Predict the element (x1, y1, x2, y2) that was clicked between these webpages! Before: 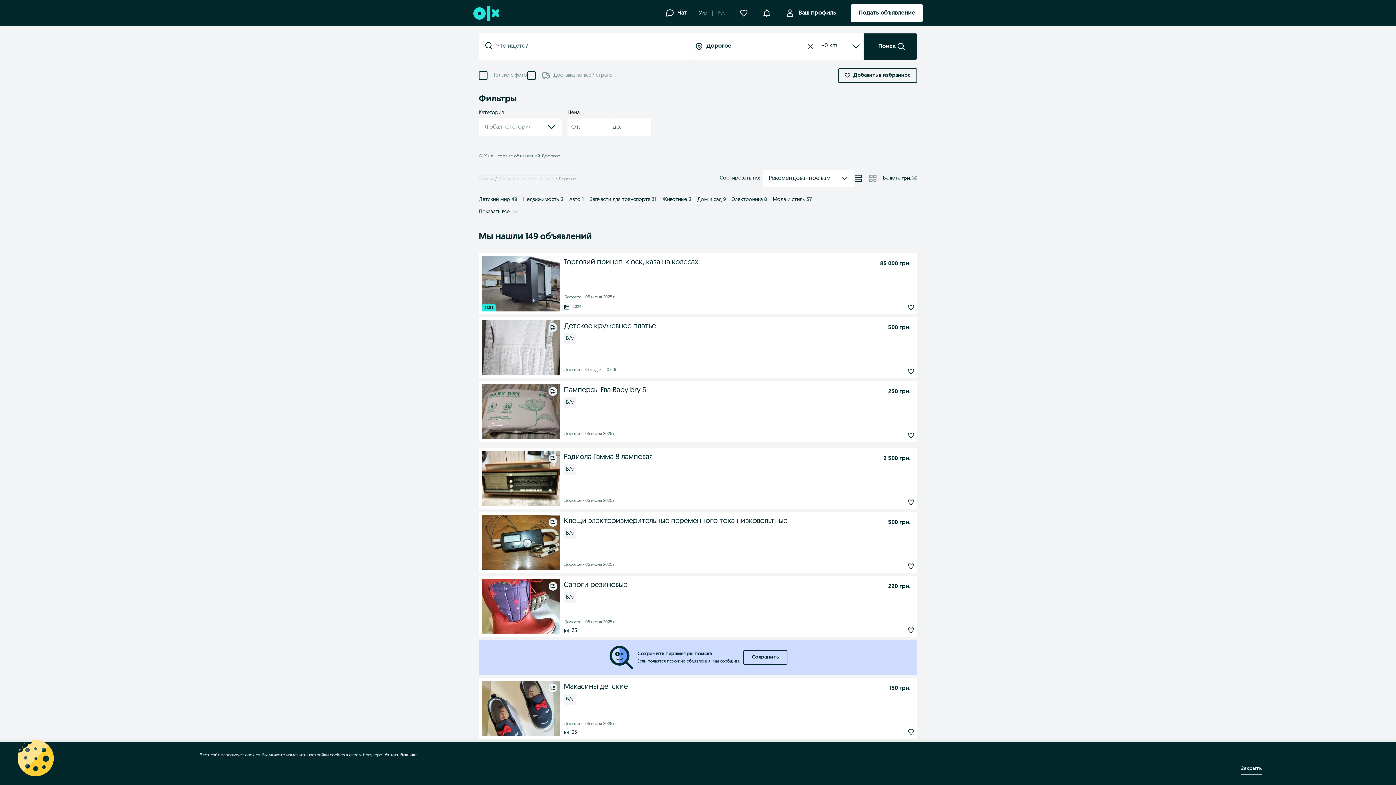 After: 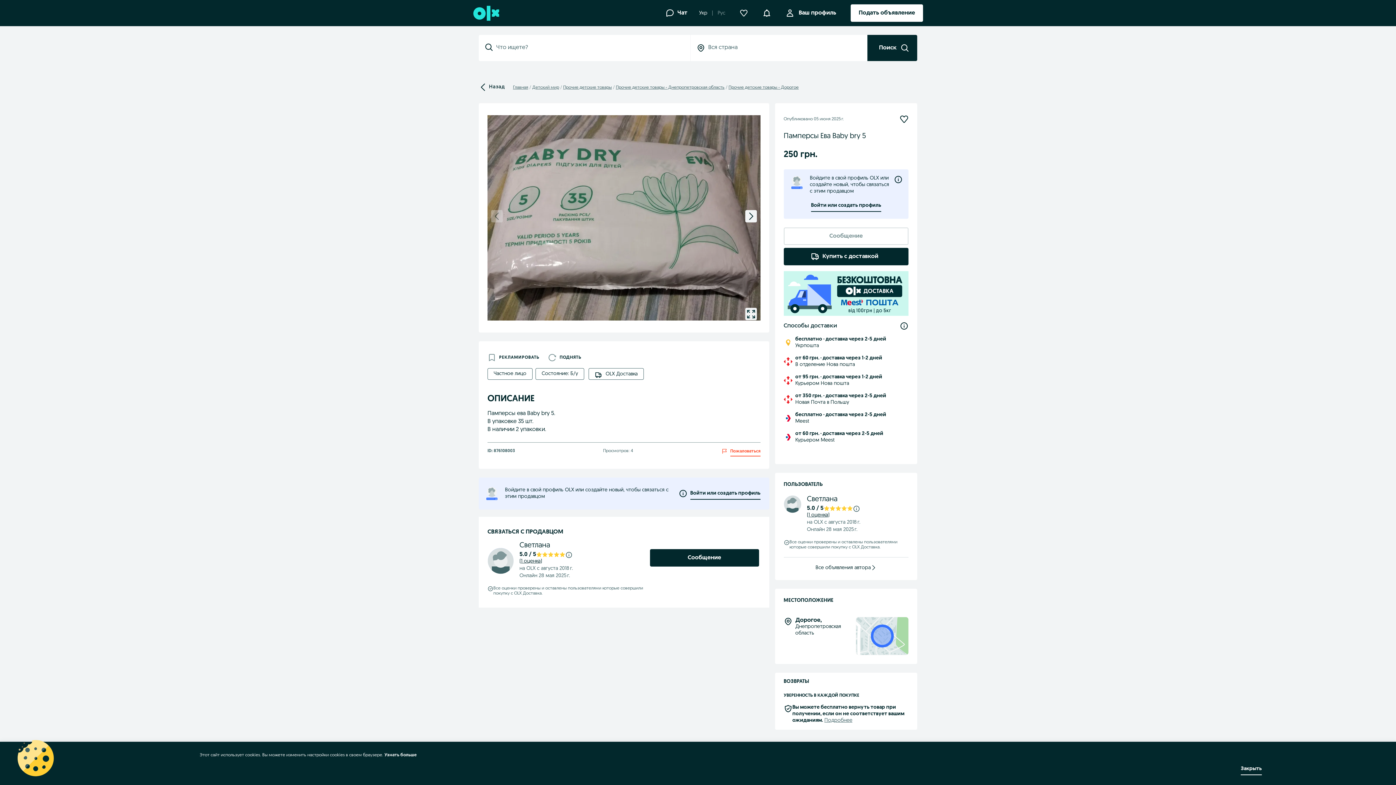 Action: bbox: (481, 384, 560, 439)